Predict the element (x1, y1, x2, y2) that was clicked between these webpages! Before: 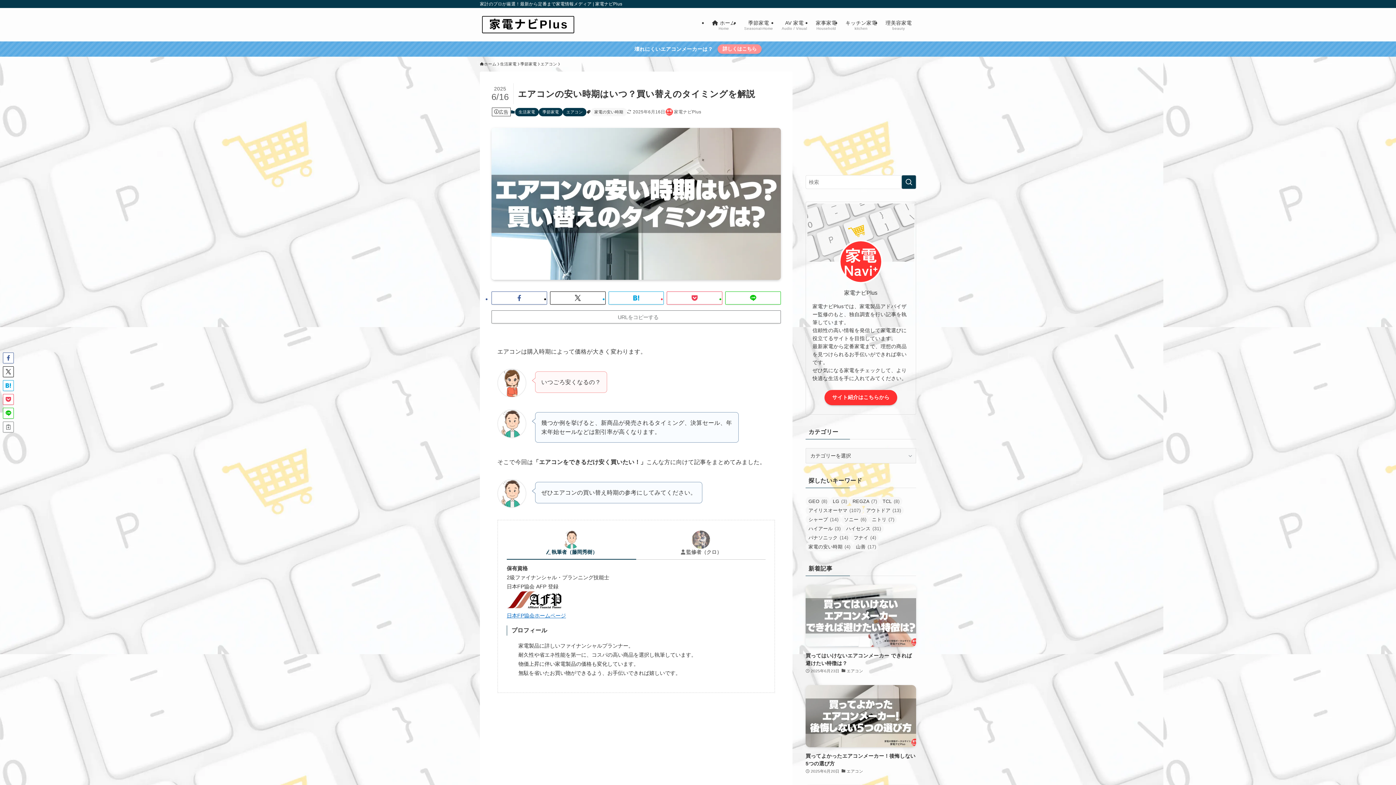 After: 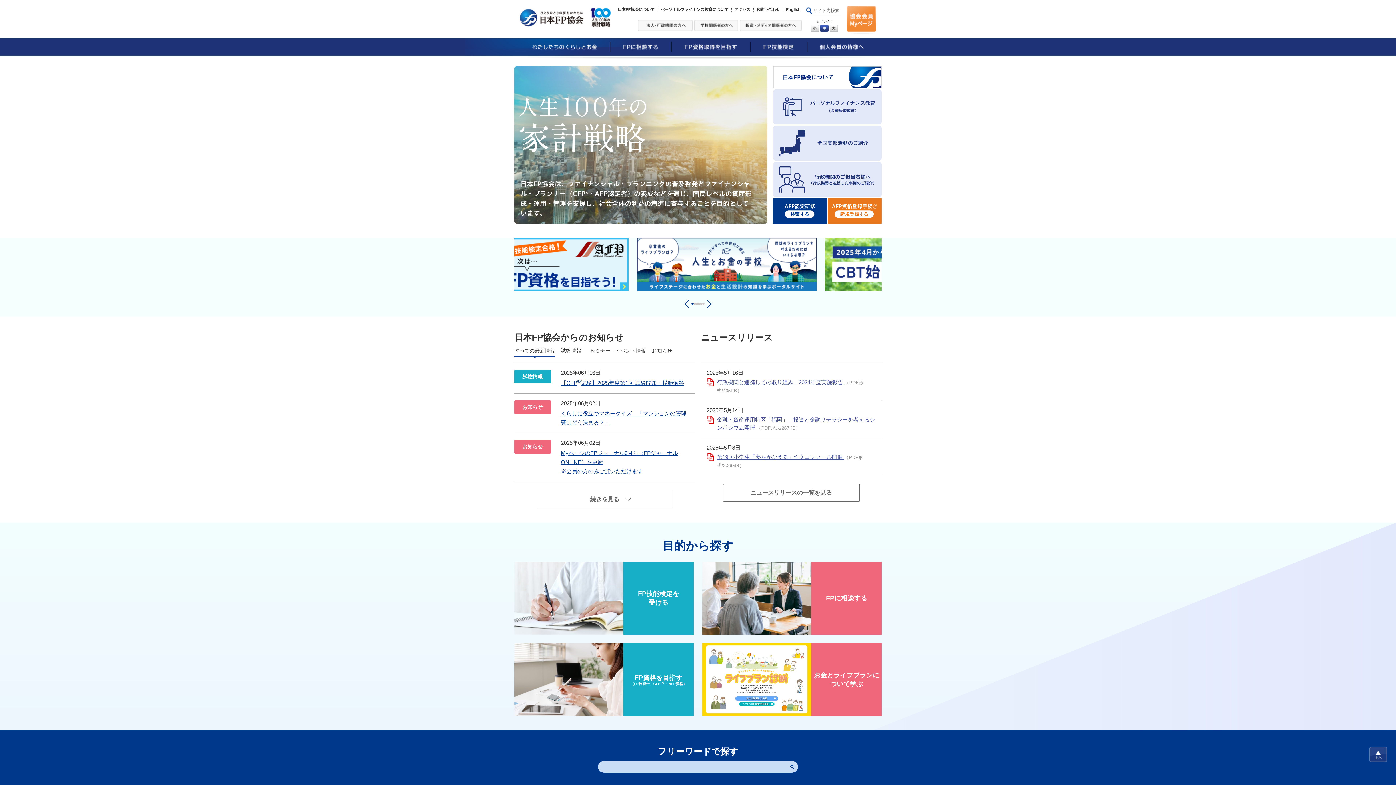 Action: label: 日本FP協会ホームページ bbox: (506, 612, 566, 618)